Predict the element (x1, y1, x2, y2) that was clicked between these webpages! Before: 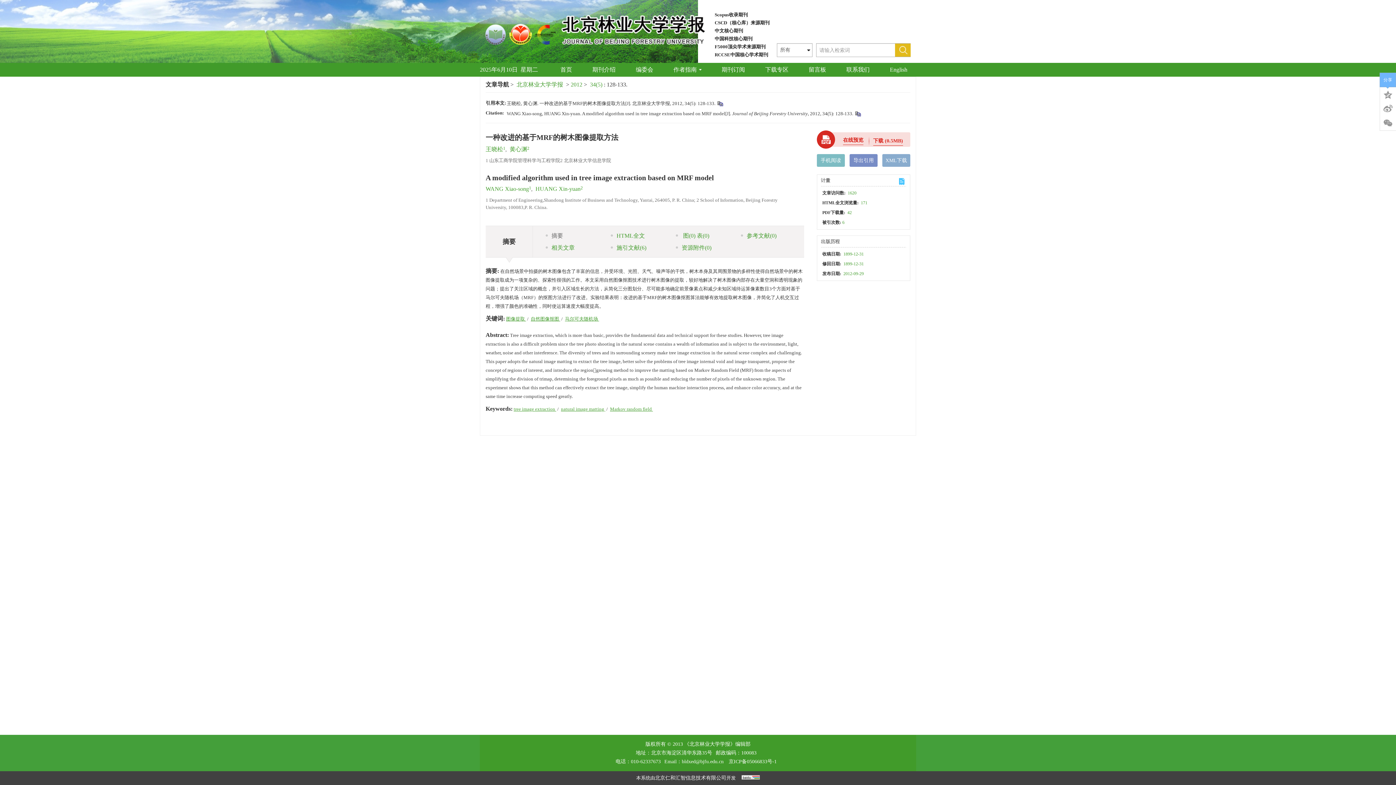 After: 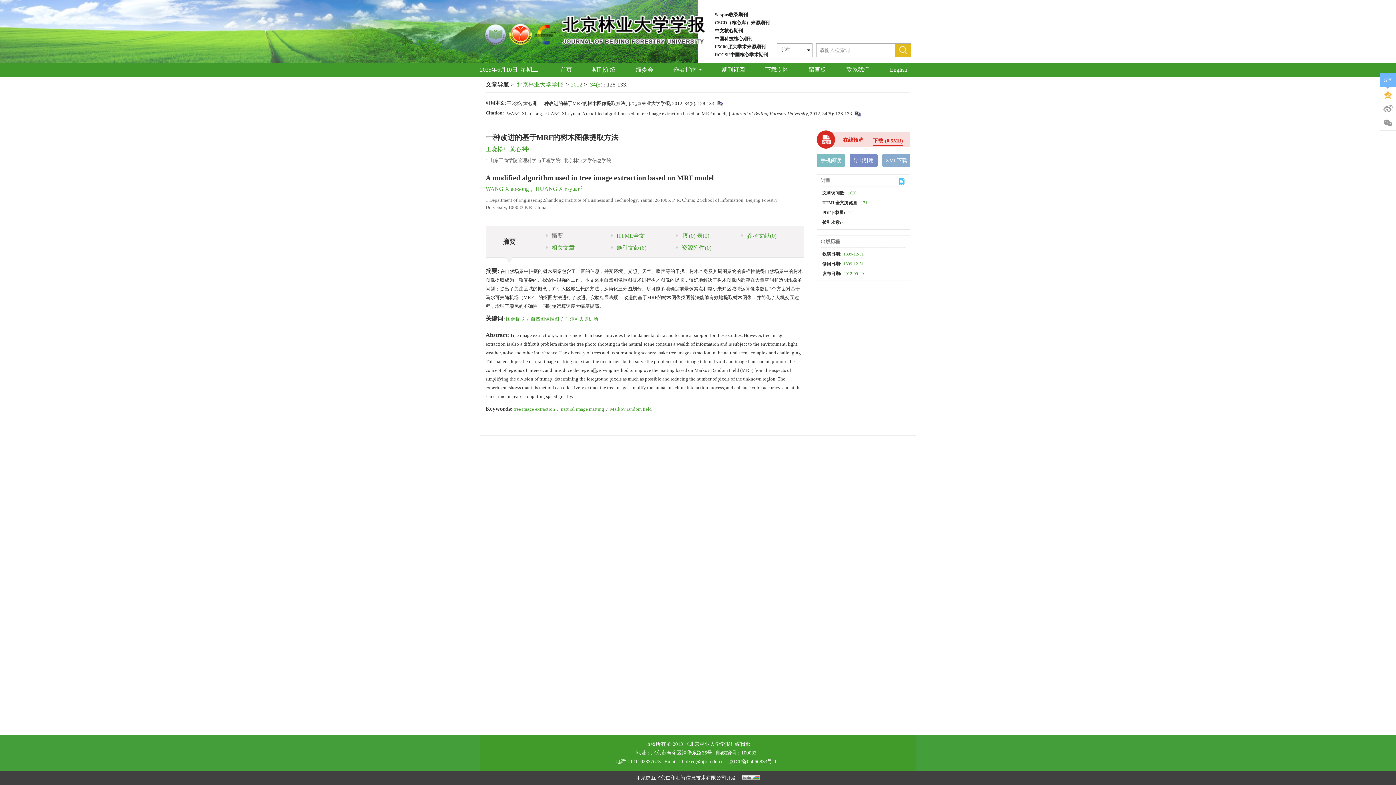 Action: bbox: (1380, 87, 1396, 101)